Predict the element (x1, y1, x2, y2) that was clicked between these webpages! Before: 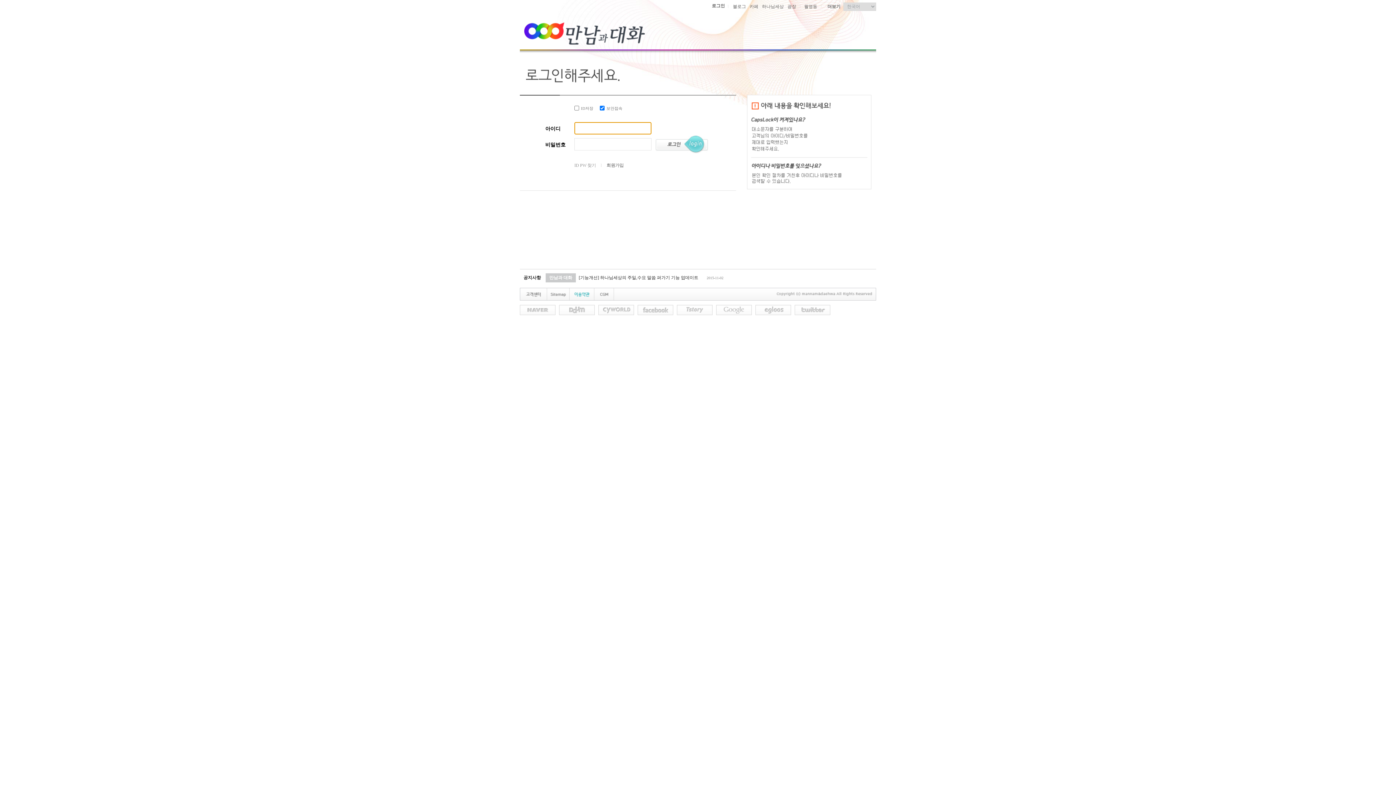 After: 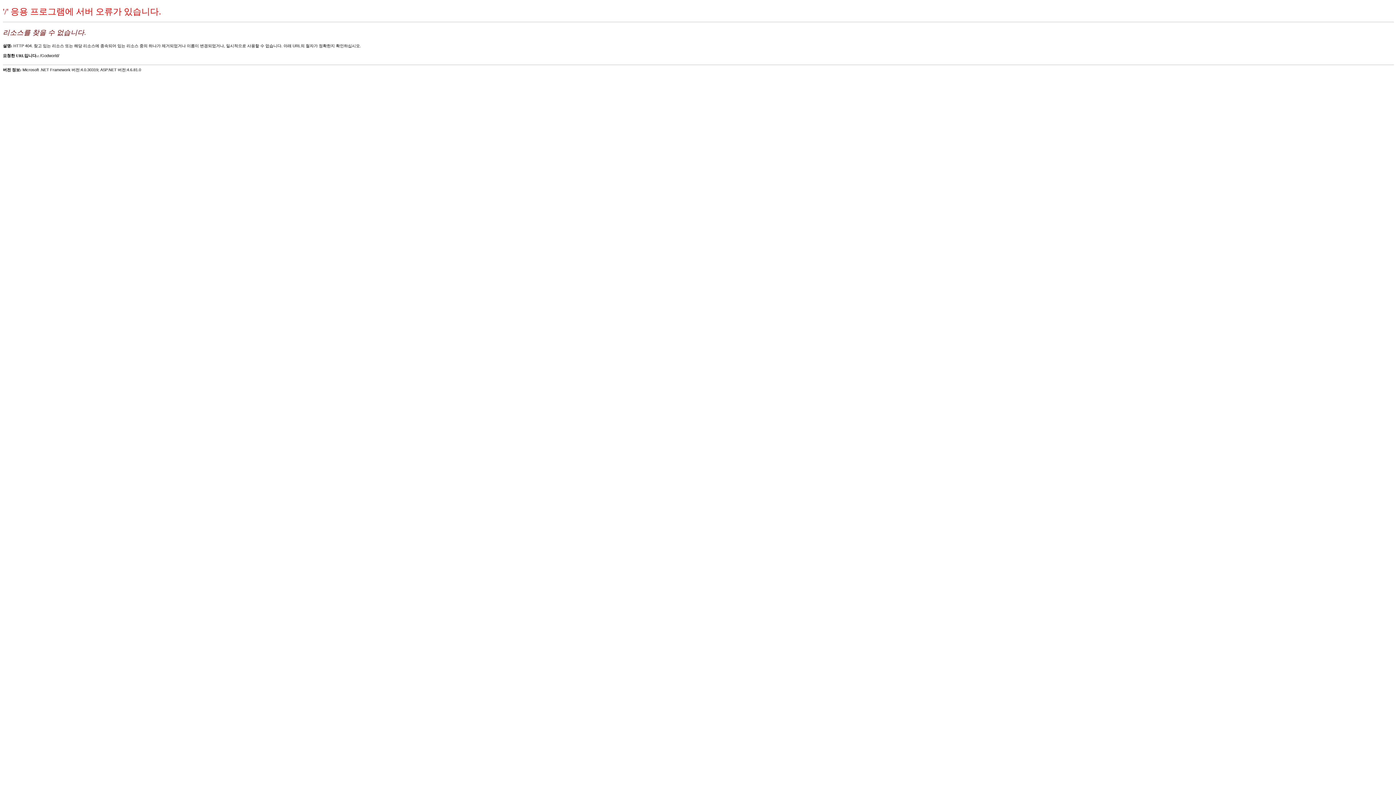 Action: label: 하나님세상 bbox: (762, 4, 784, 9)